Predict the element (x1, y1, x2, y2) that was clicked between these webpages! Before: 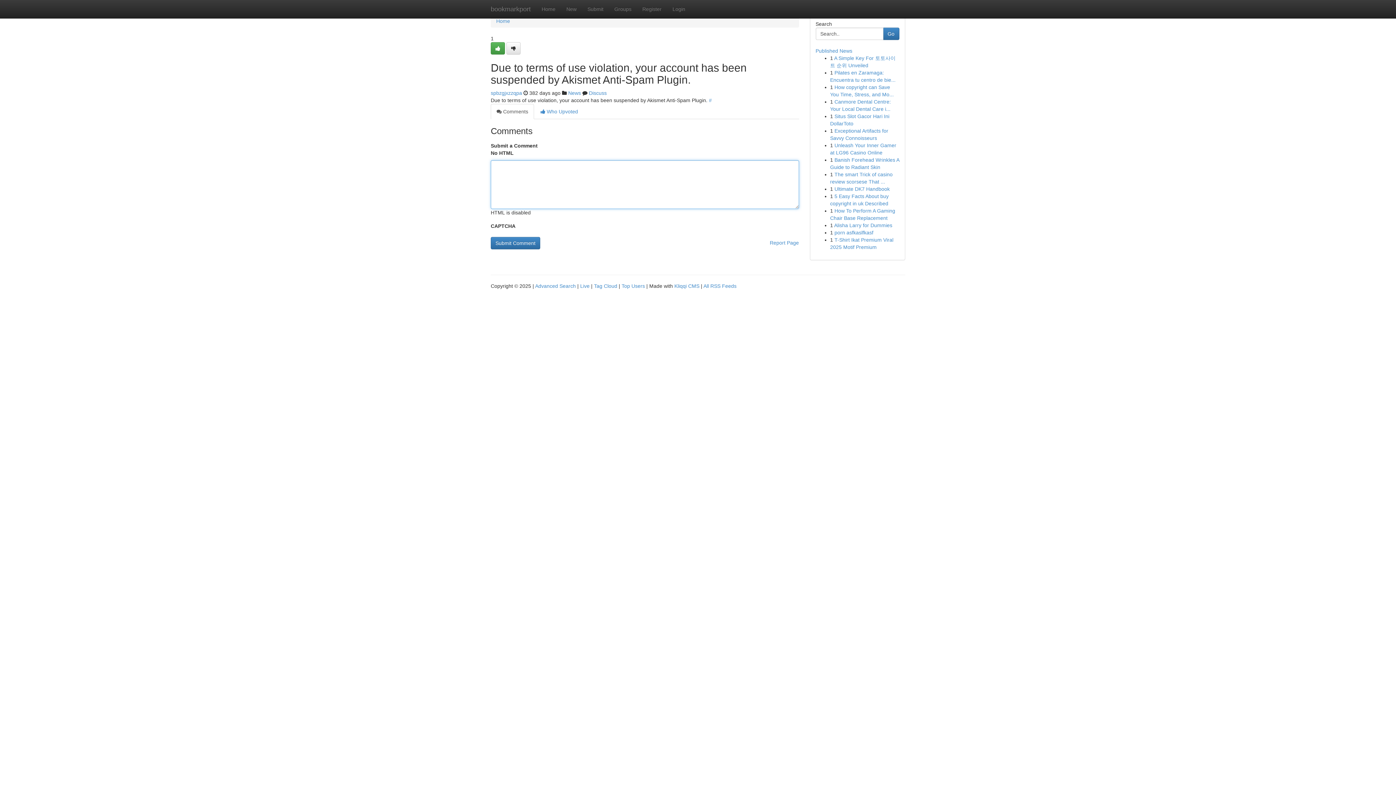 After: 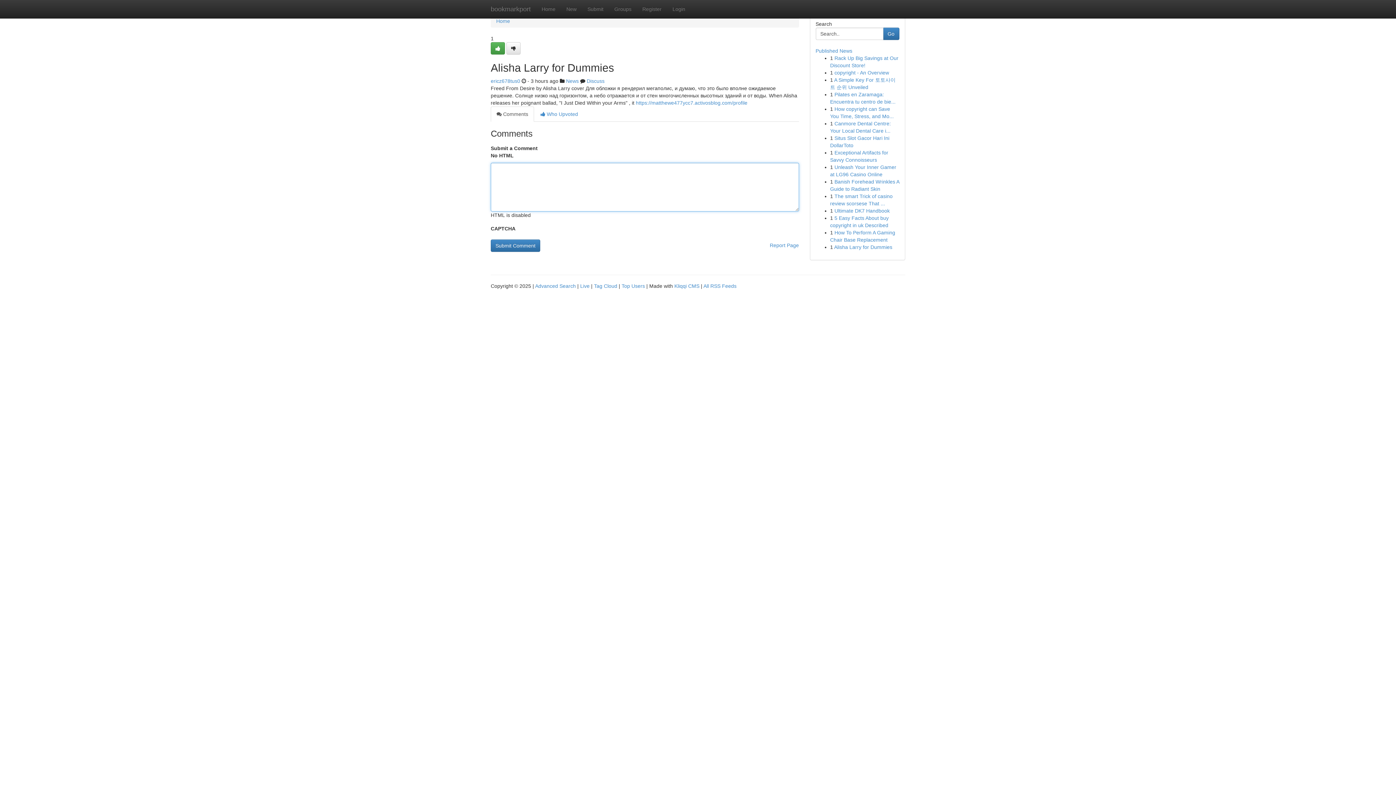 Action: bbox: (834, 222, 892, 228) label: Alisha Larry for Dummies